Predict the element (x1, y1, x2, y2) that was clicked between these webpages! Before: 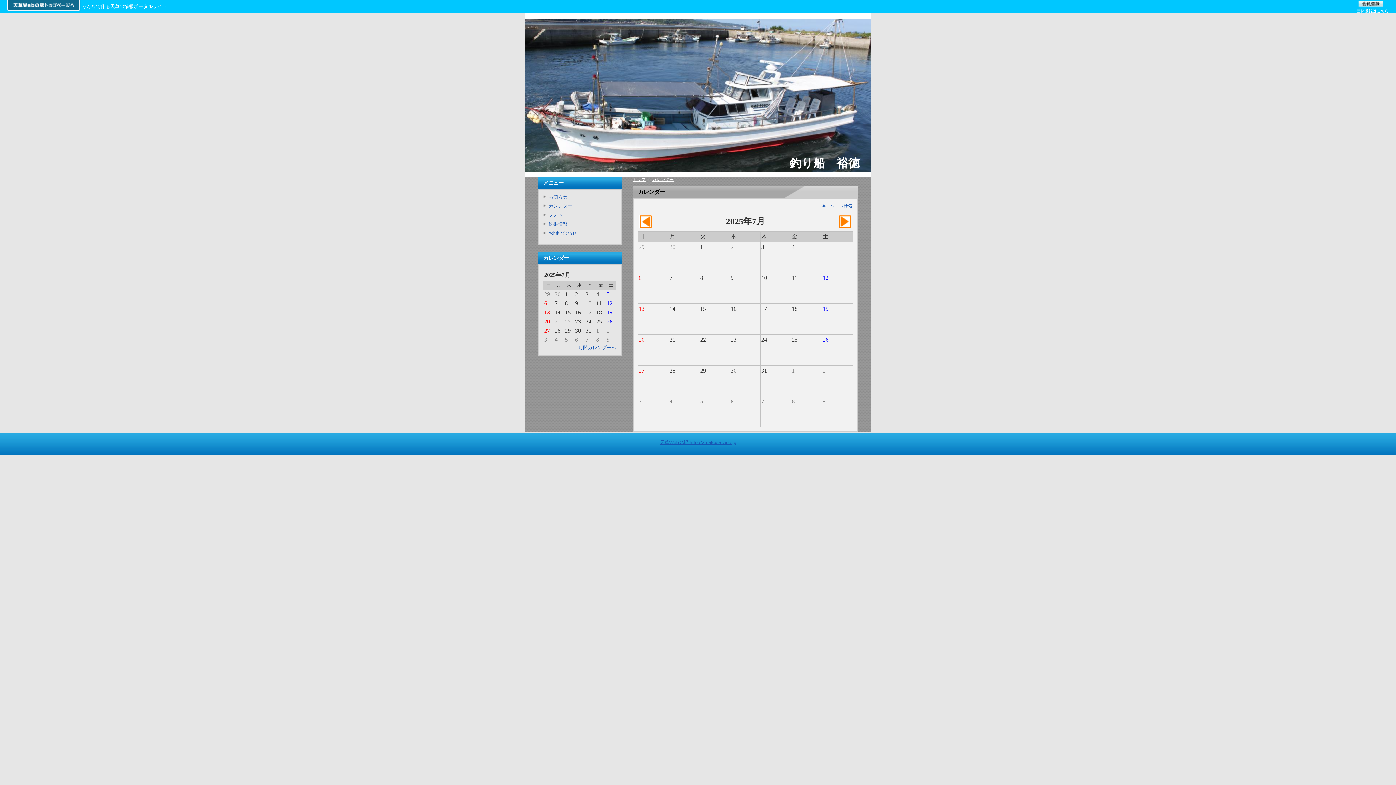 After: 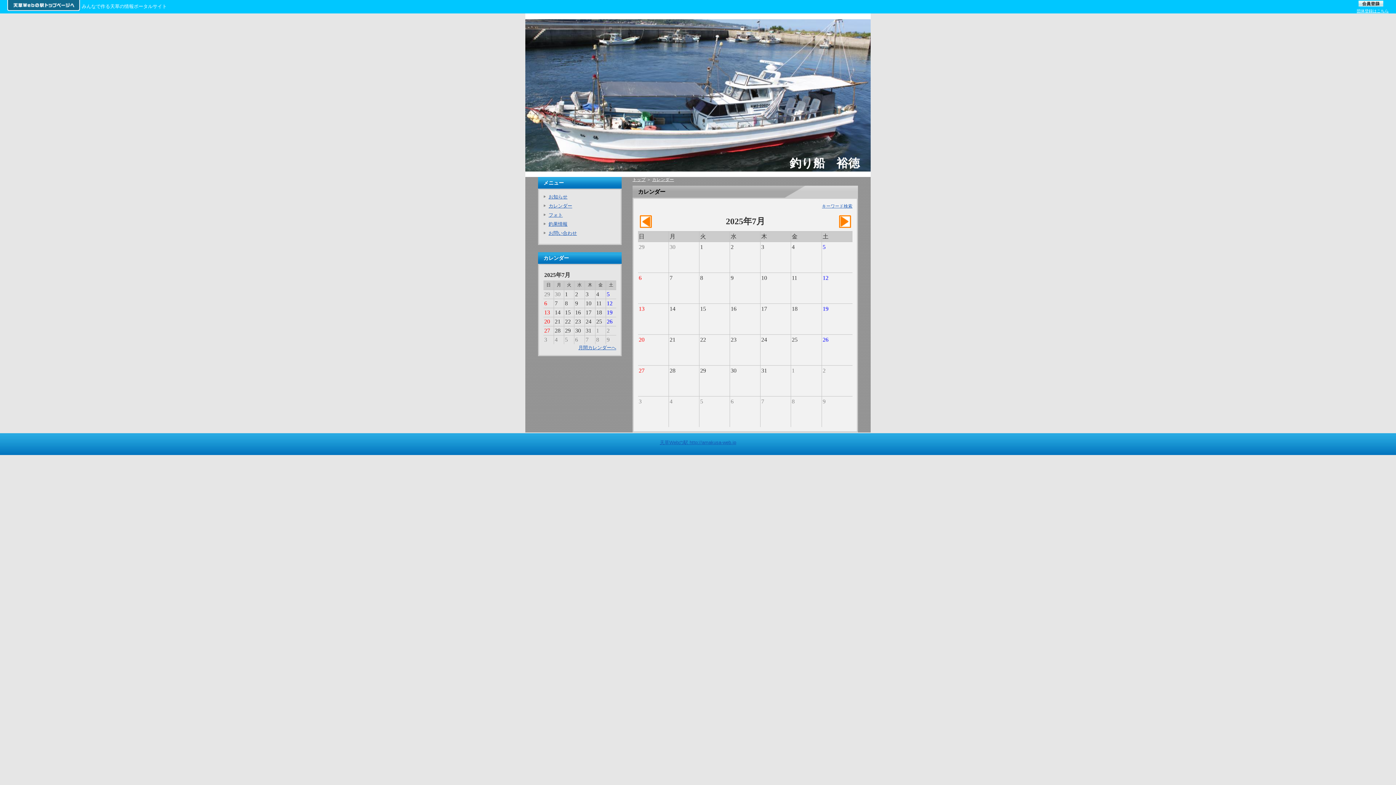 Action: bbox: (7, 6, 80, 12)